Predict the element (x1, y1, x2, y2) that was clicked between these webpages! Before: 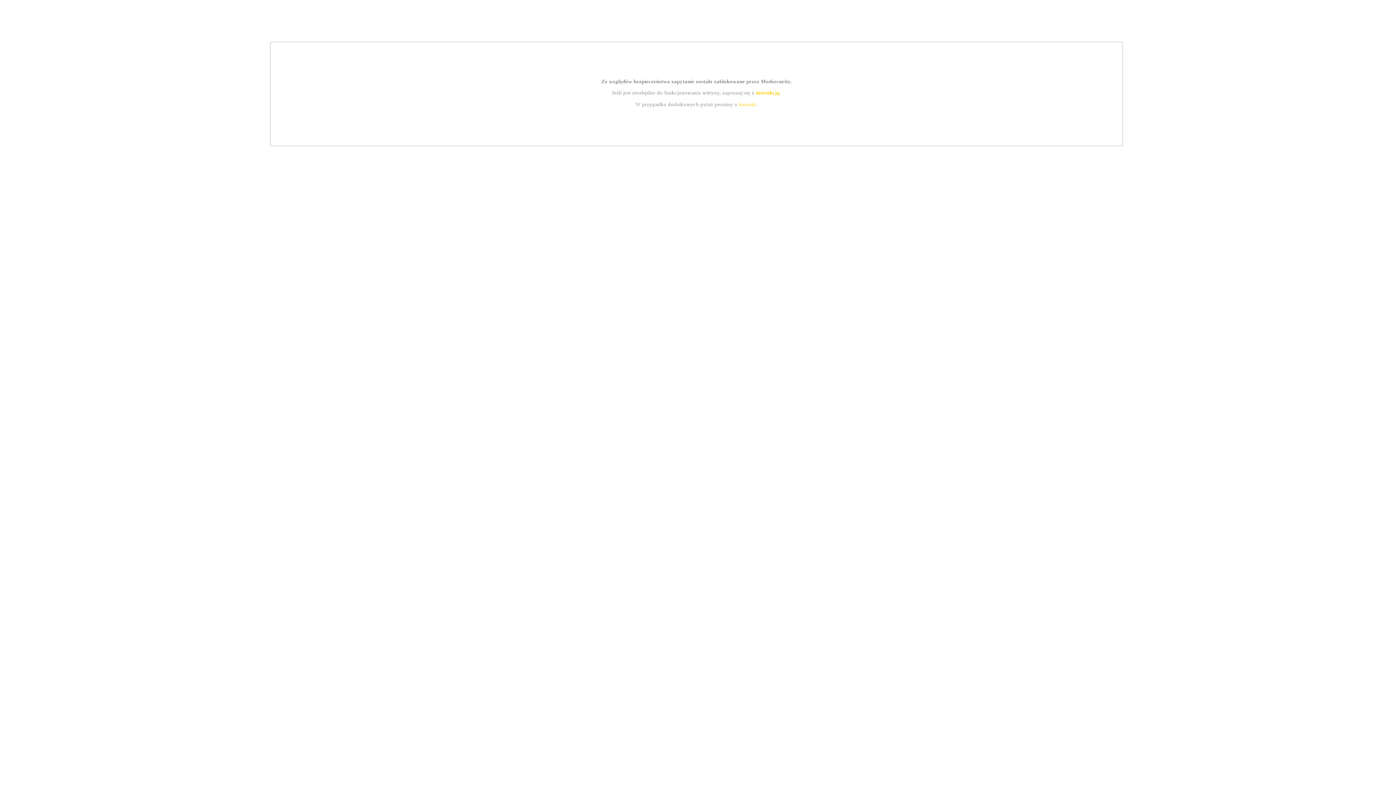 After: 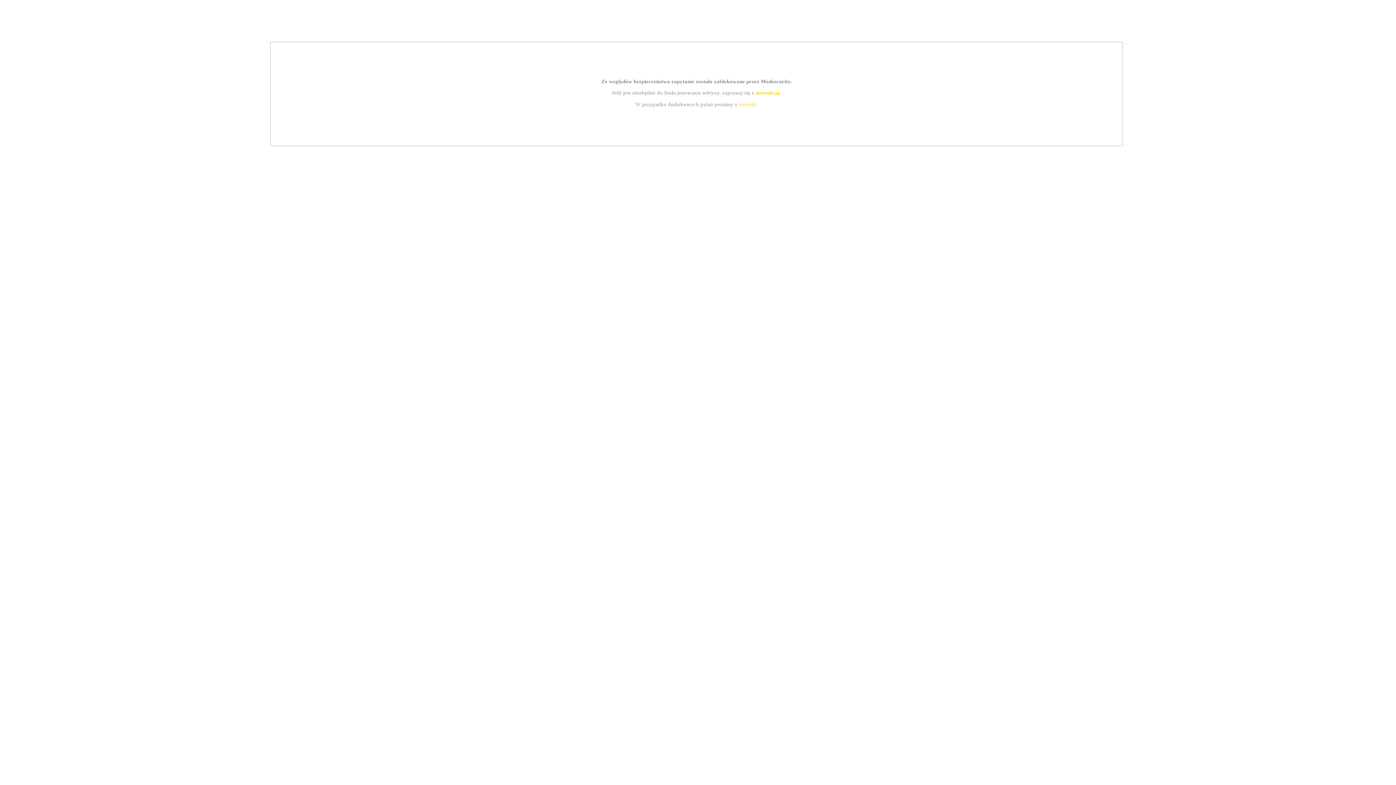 Action: bbox: (755, 89, 779, 95) label: instrukcją